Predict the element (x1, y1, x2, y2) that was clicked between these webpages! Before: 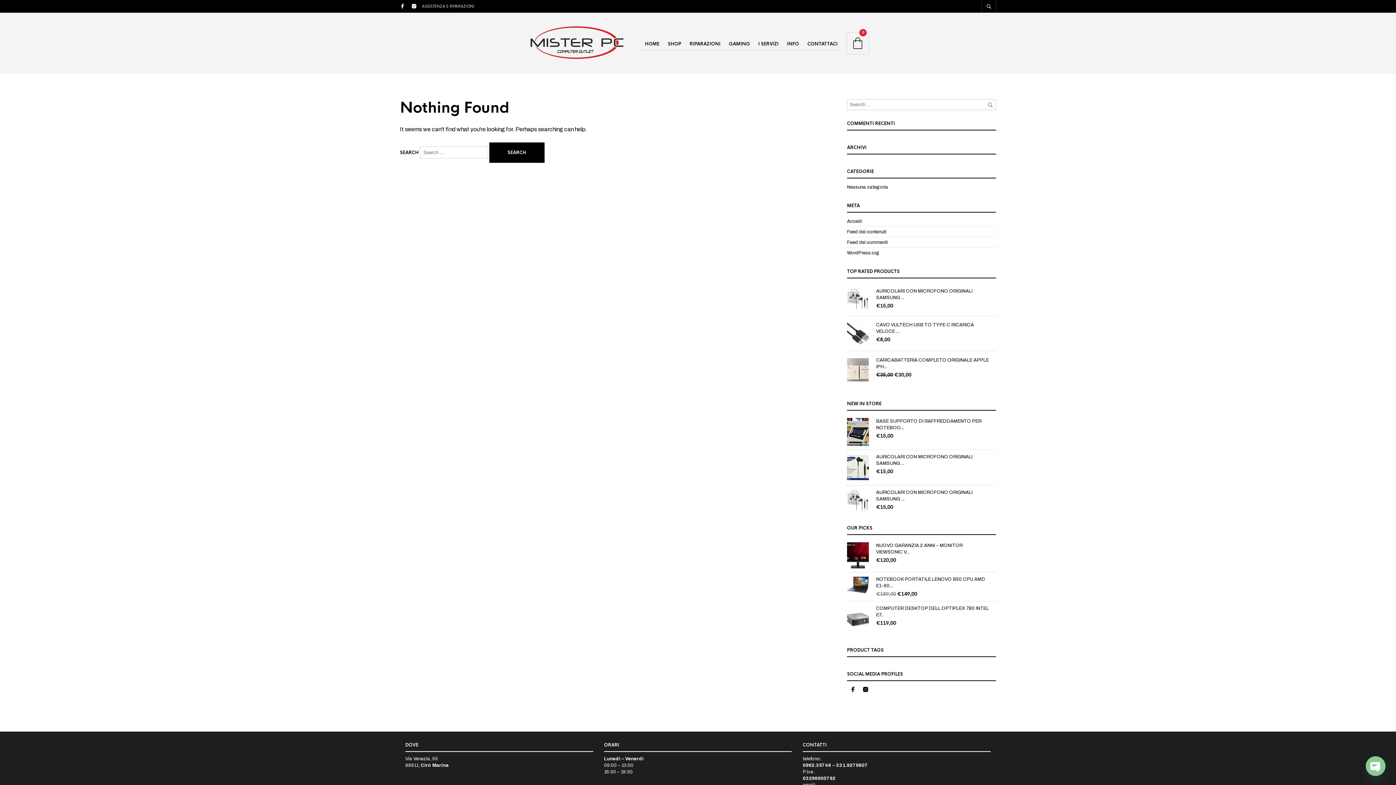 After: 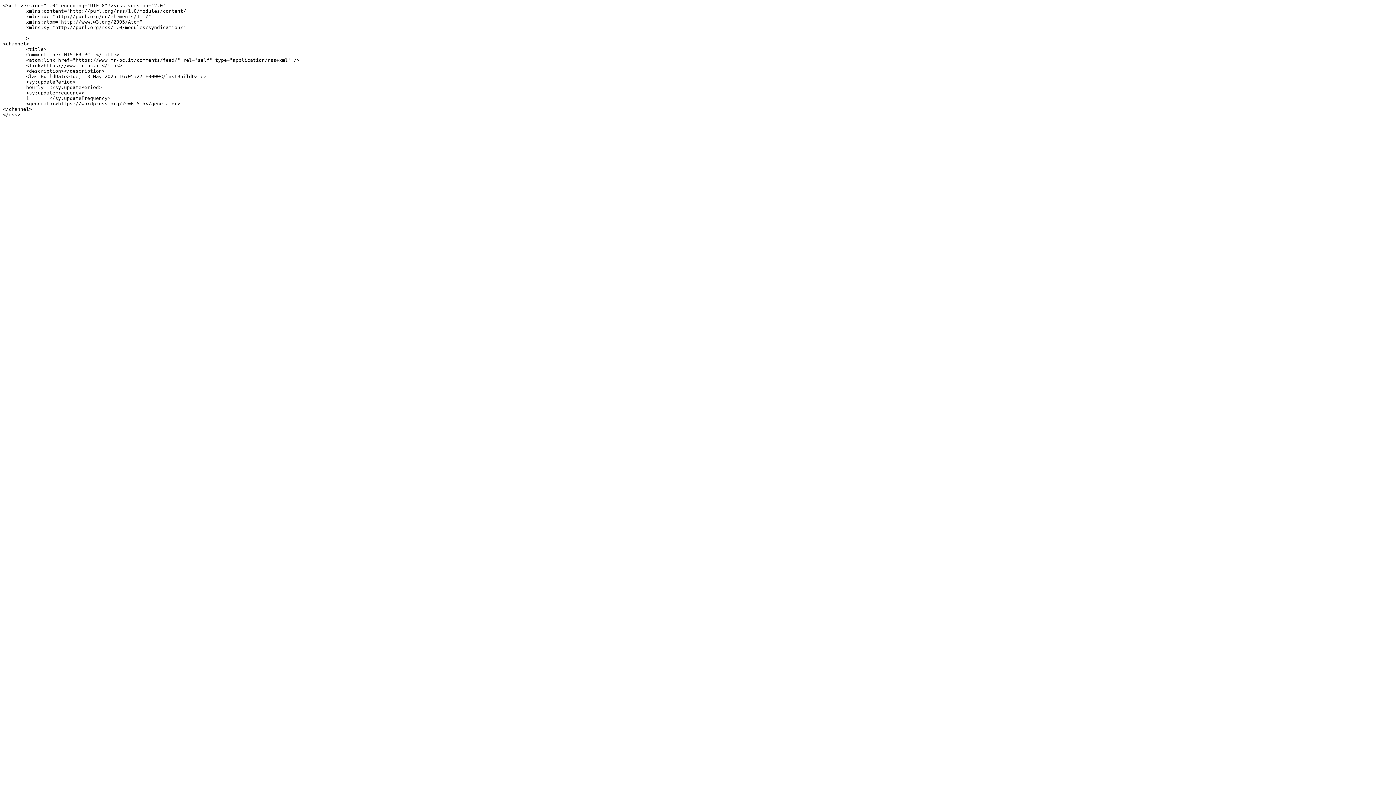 Action: label: Feed dei commenti bbox: (847, 240, 888, 245)